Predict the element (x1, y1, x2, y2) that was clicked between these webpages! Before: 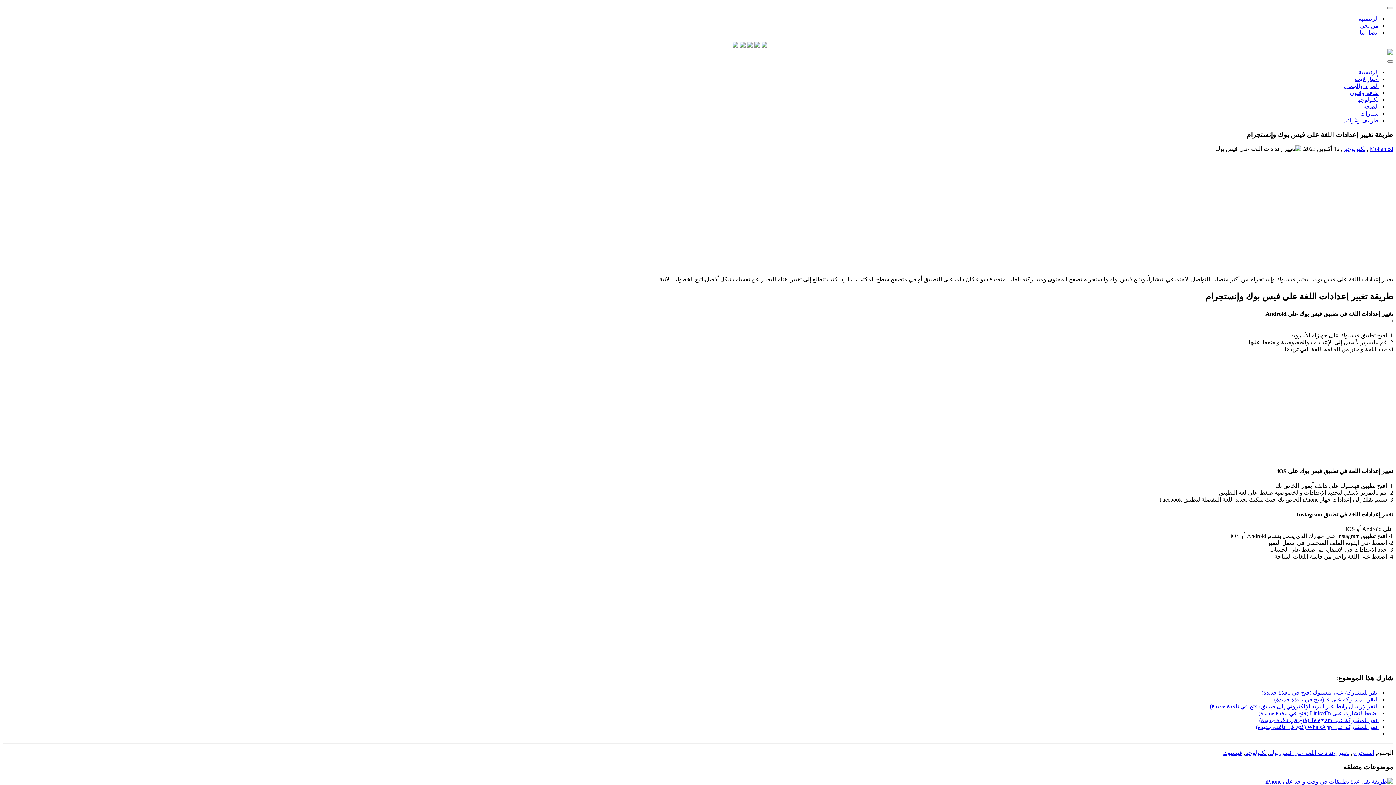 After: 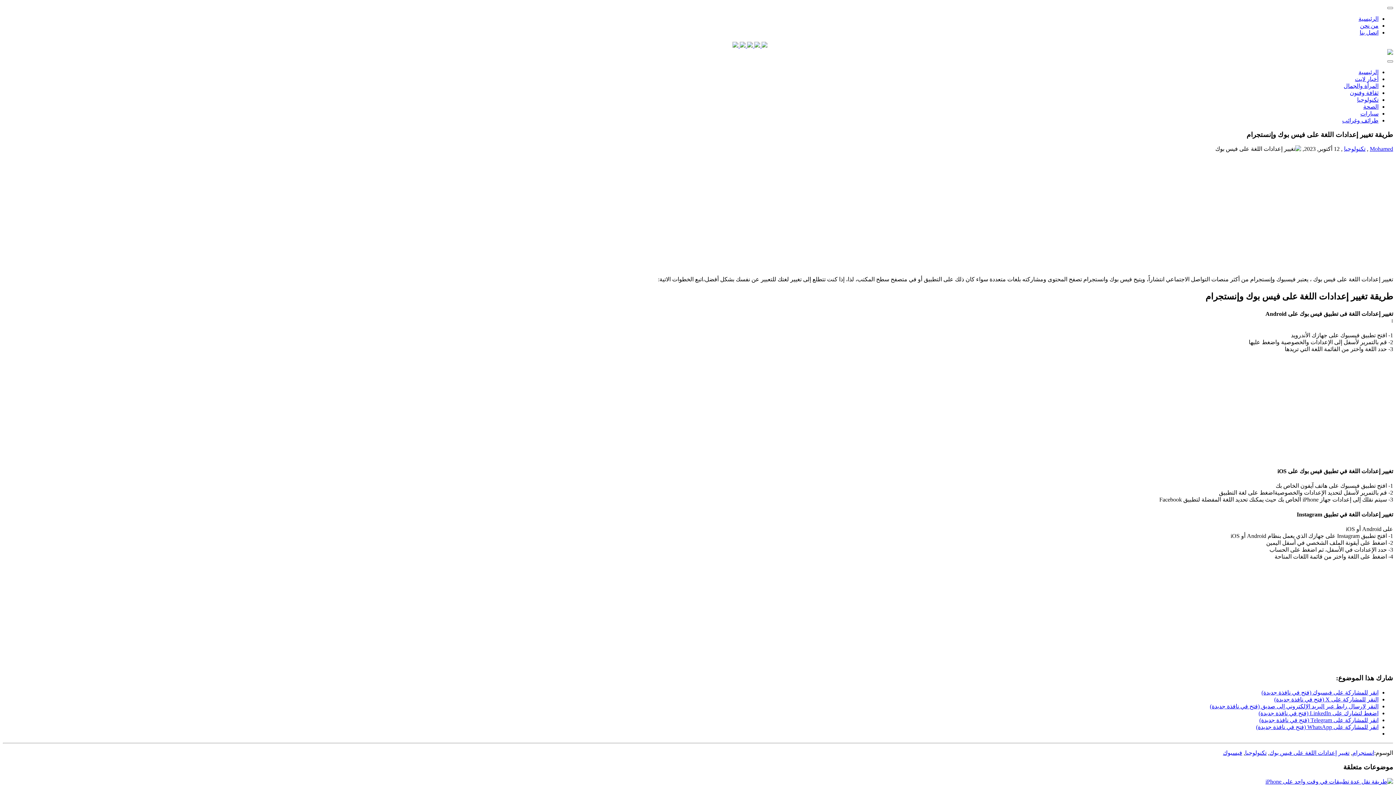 Action: bbox: (732, 42, 738, 48)